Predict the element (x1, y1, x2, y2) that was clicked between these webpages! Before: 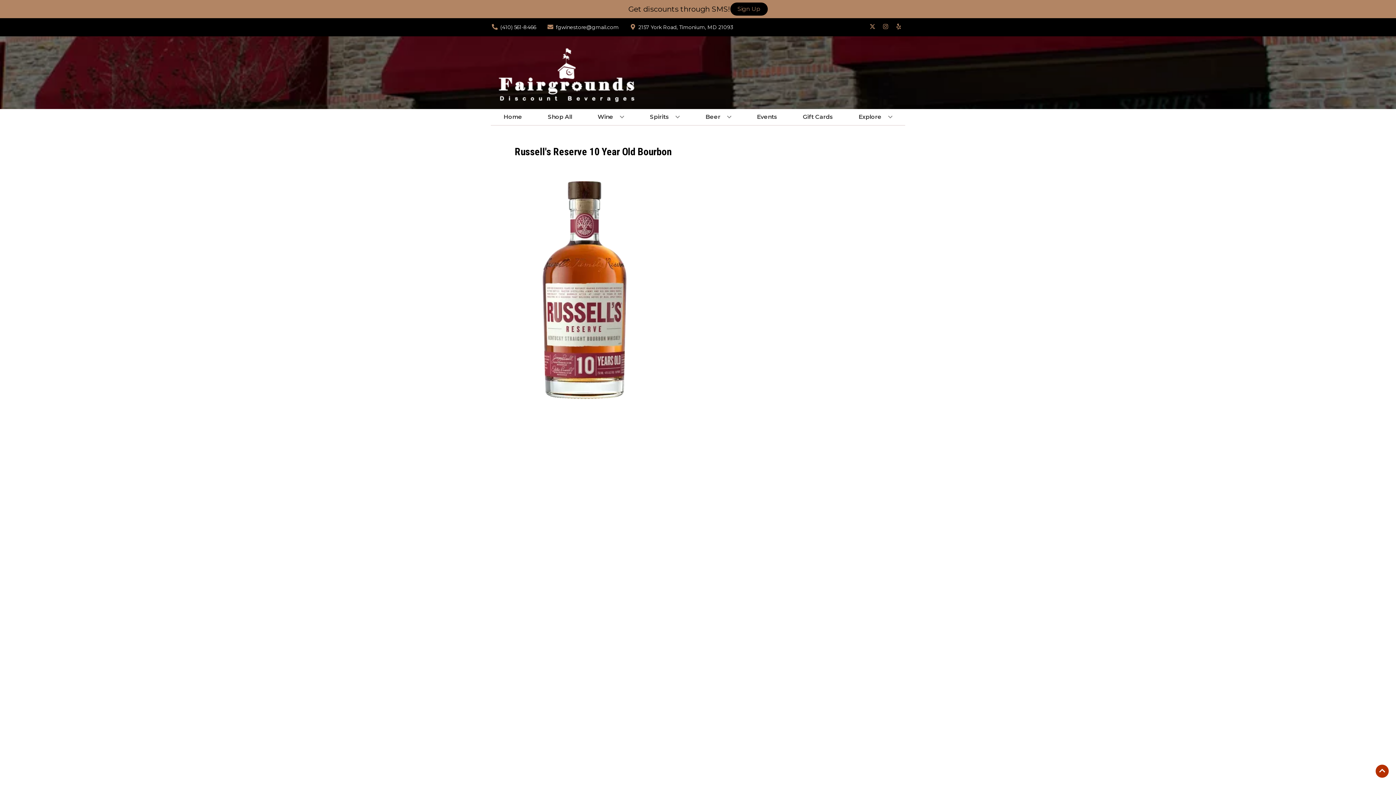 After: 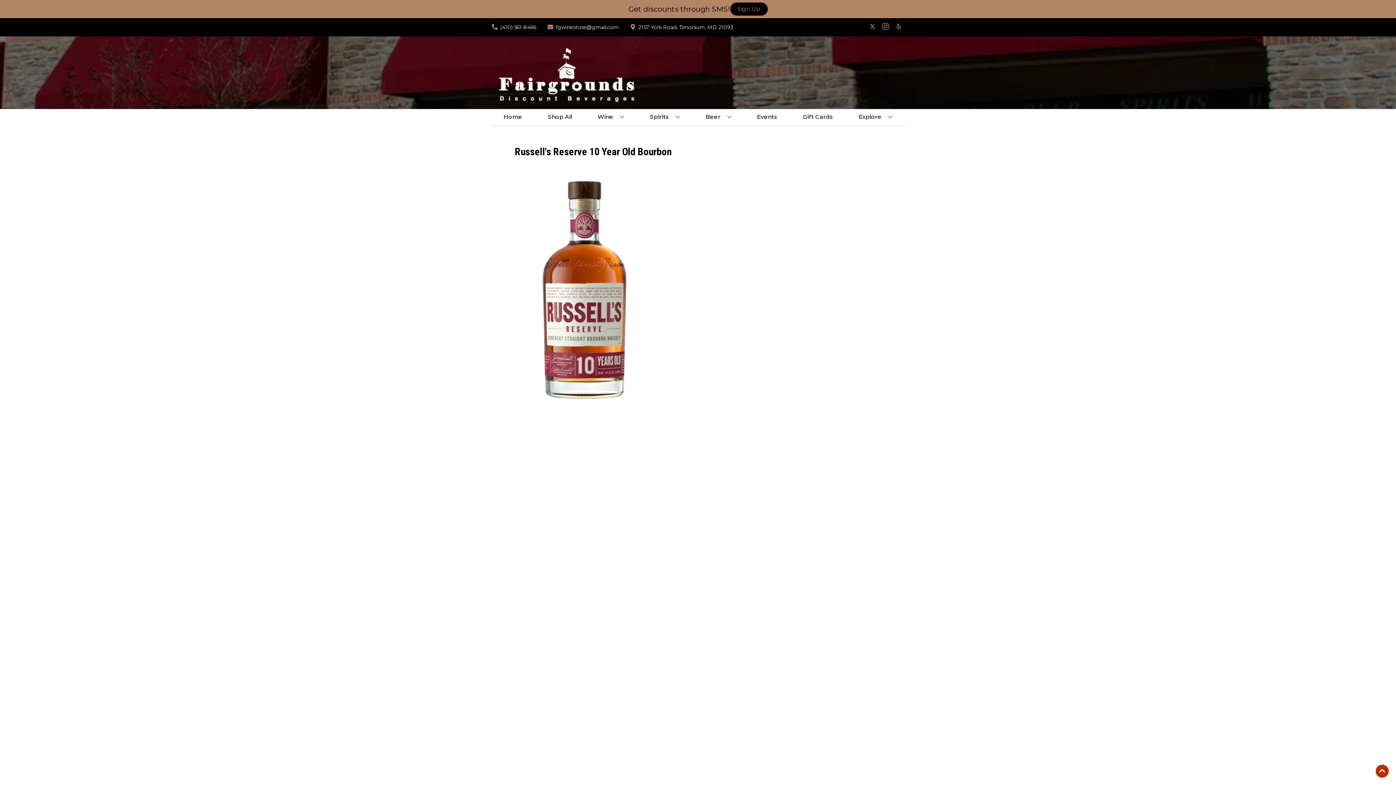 Action: label: Opens instagram in a new tab bbox: (879, 23, 892, 30)